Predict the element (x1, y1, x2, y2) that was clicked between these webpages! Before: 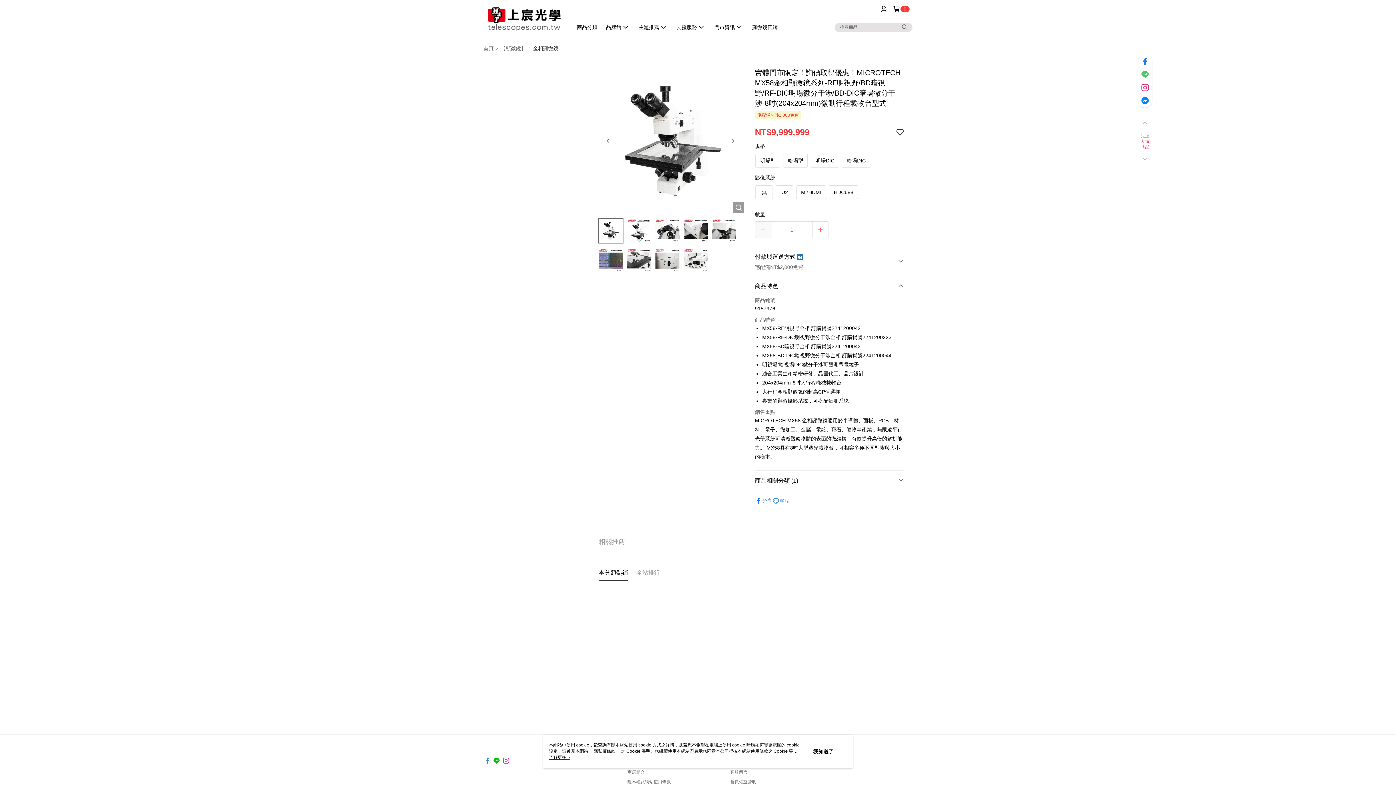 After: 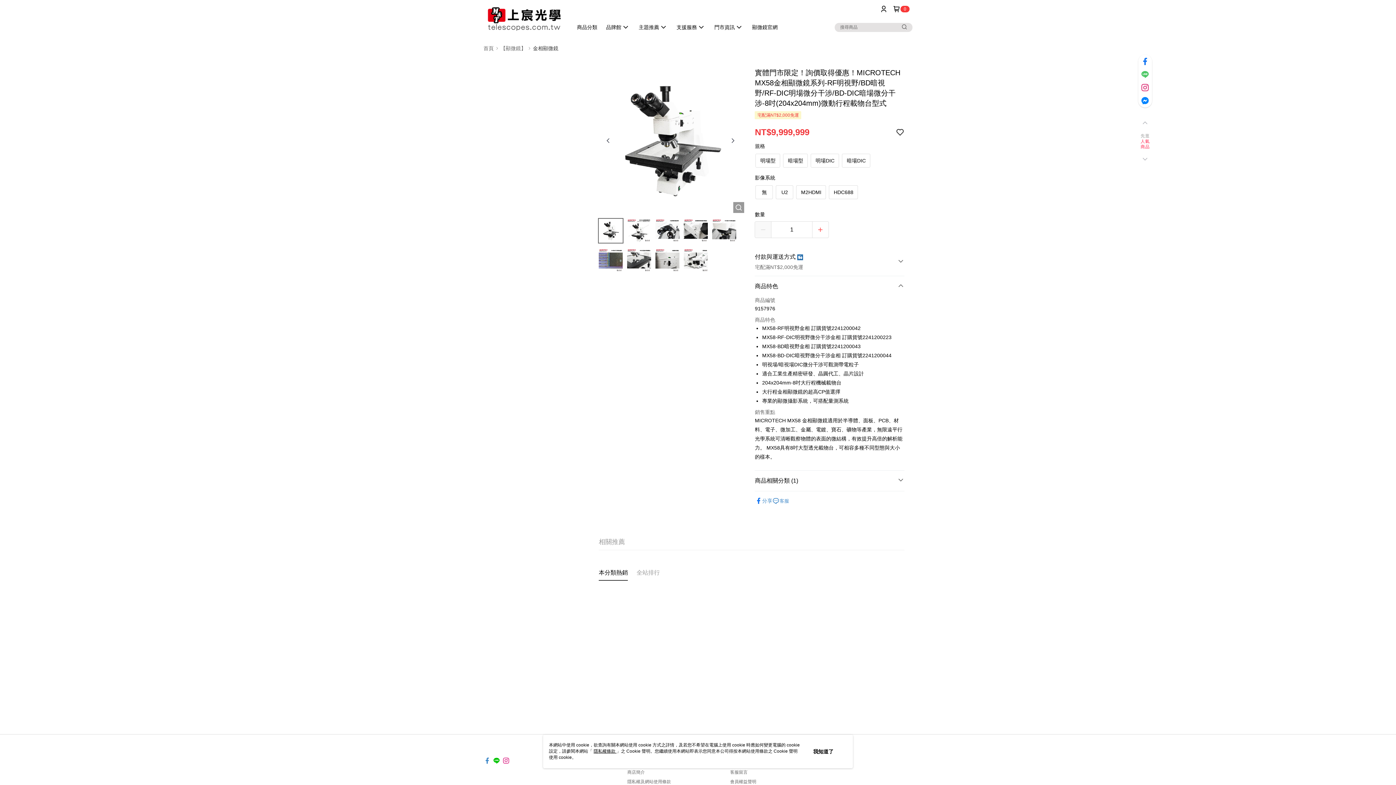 Action: bbox: (549, 755, 570, 760) label: 了解更多 >